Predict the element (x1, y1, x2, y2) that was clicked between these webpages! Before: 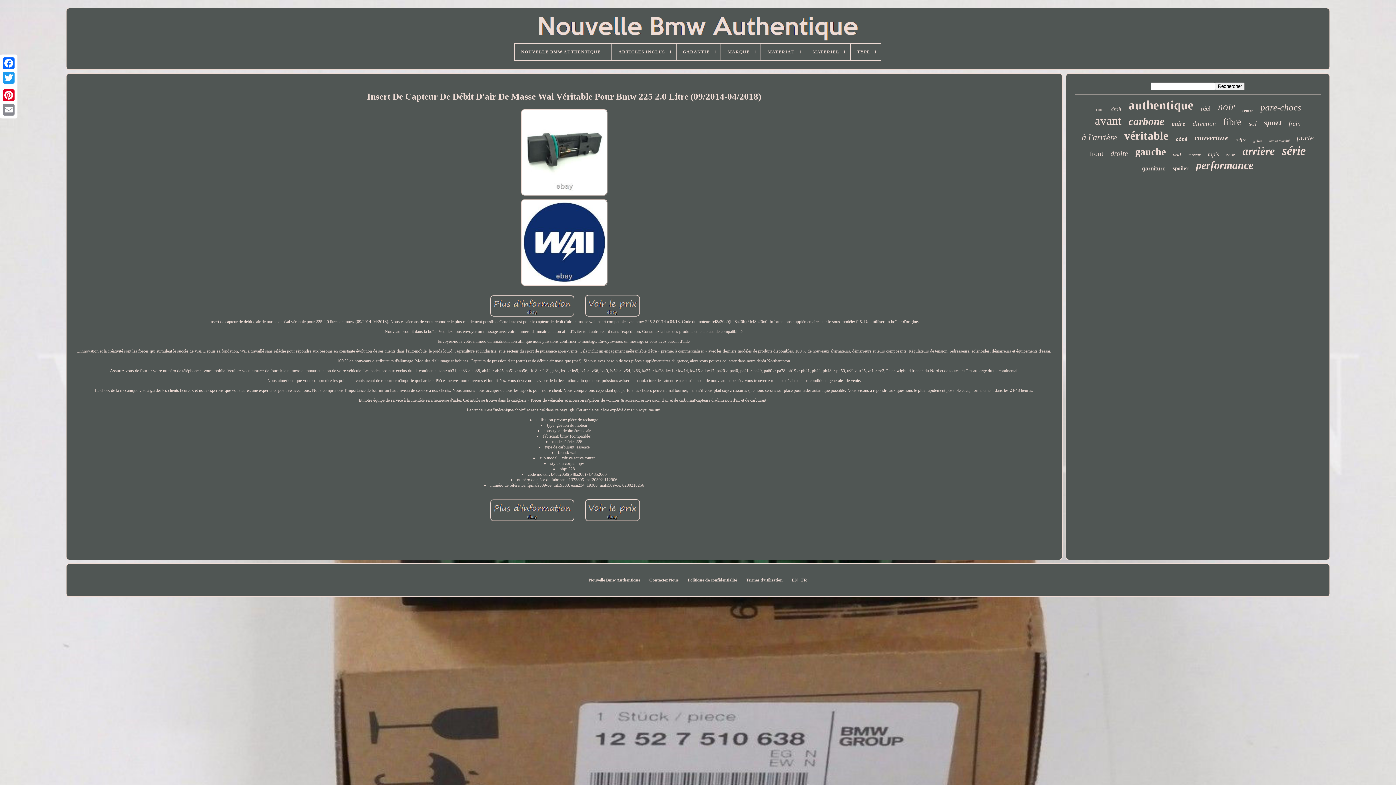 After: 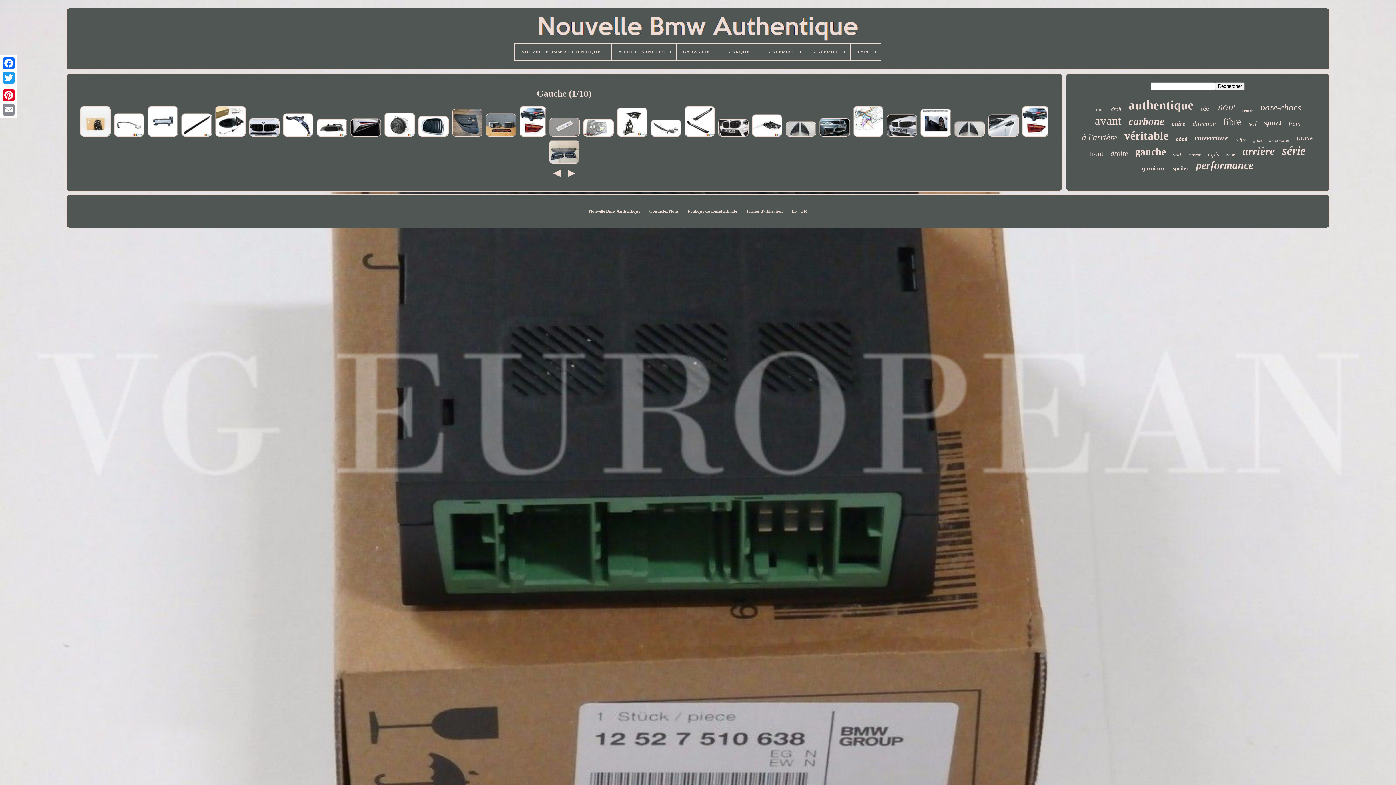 Action: label: gauche bbox: (1135, 146, 1166, 157)